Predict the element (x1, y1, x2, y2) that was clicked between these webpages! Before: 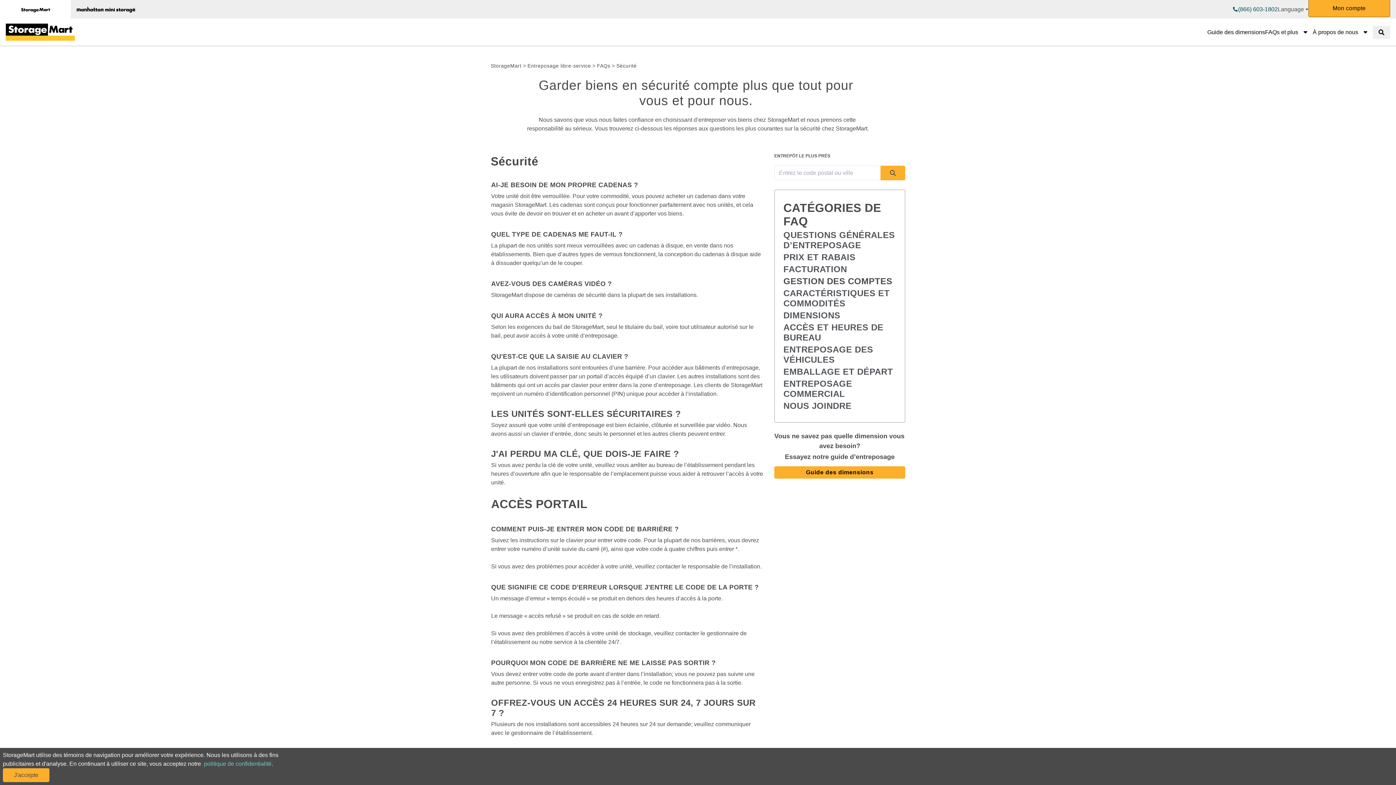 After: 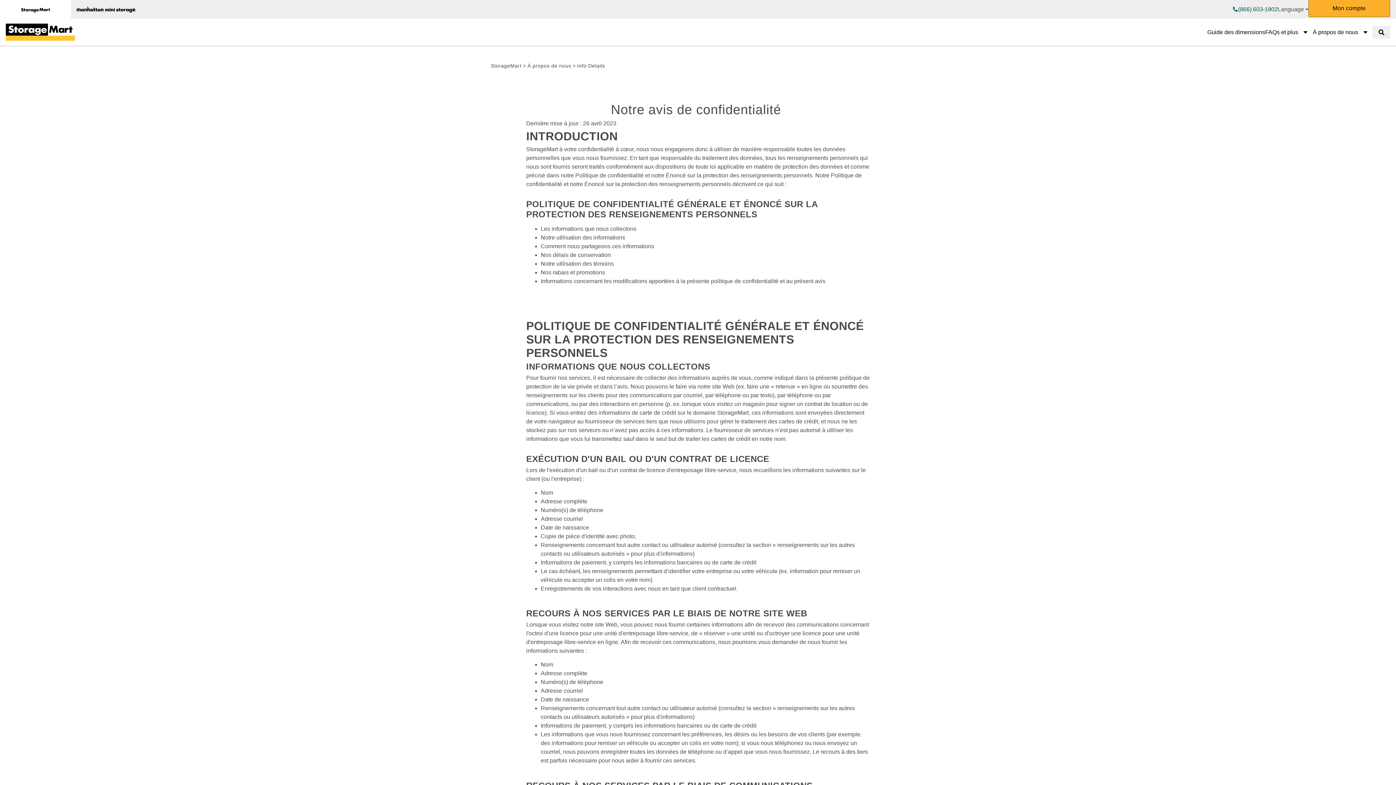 Action: label: politique de confidentialité bbox: (204, 761, 271, 767)